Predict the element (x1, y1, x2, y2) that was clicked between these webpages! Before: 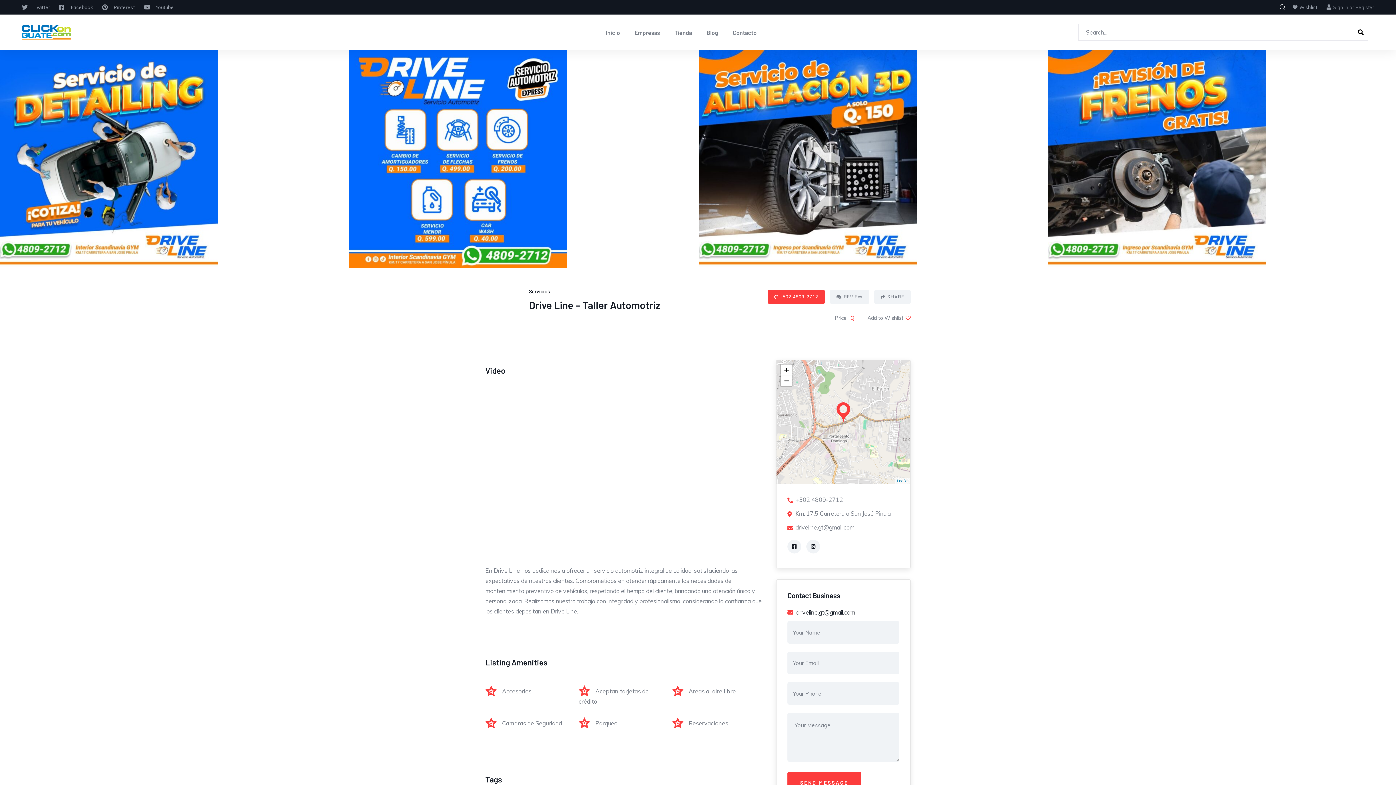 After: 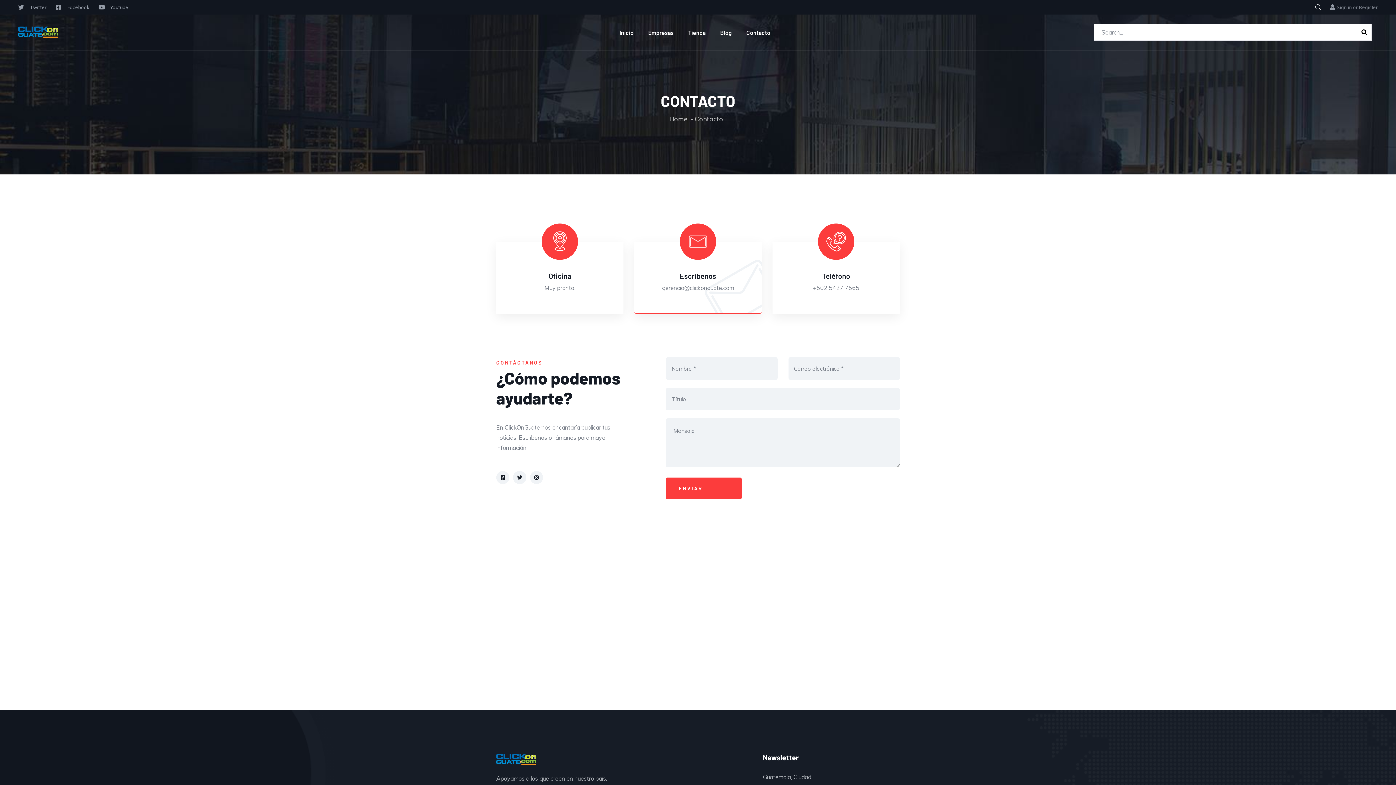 Action: label: Contacto bbox: (725, 14, 764, 50)